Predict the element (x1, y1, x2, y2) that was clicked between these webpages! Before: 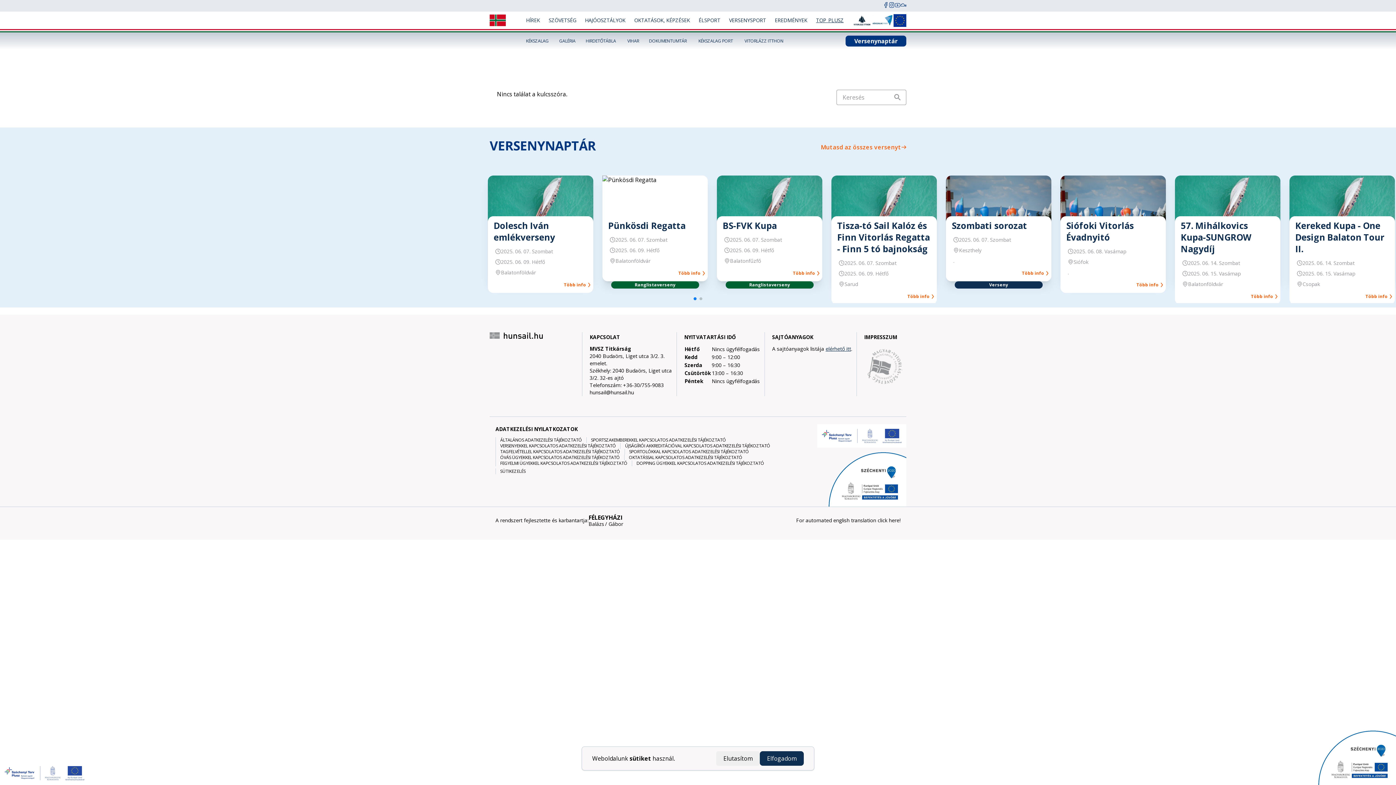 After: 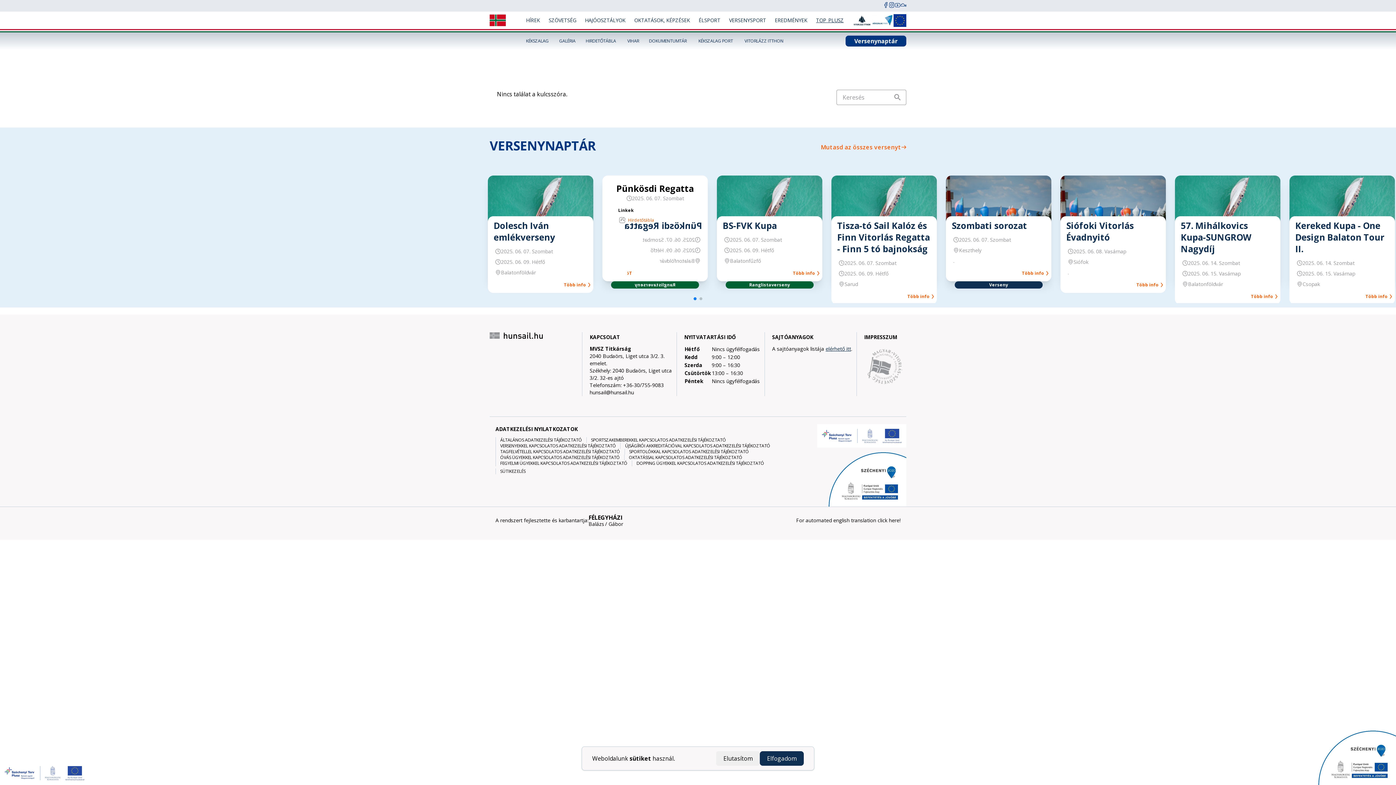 Action: bbox: (608, 270, 705, 276) label: Több info  